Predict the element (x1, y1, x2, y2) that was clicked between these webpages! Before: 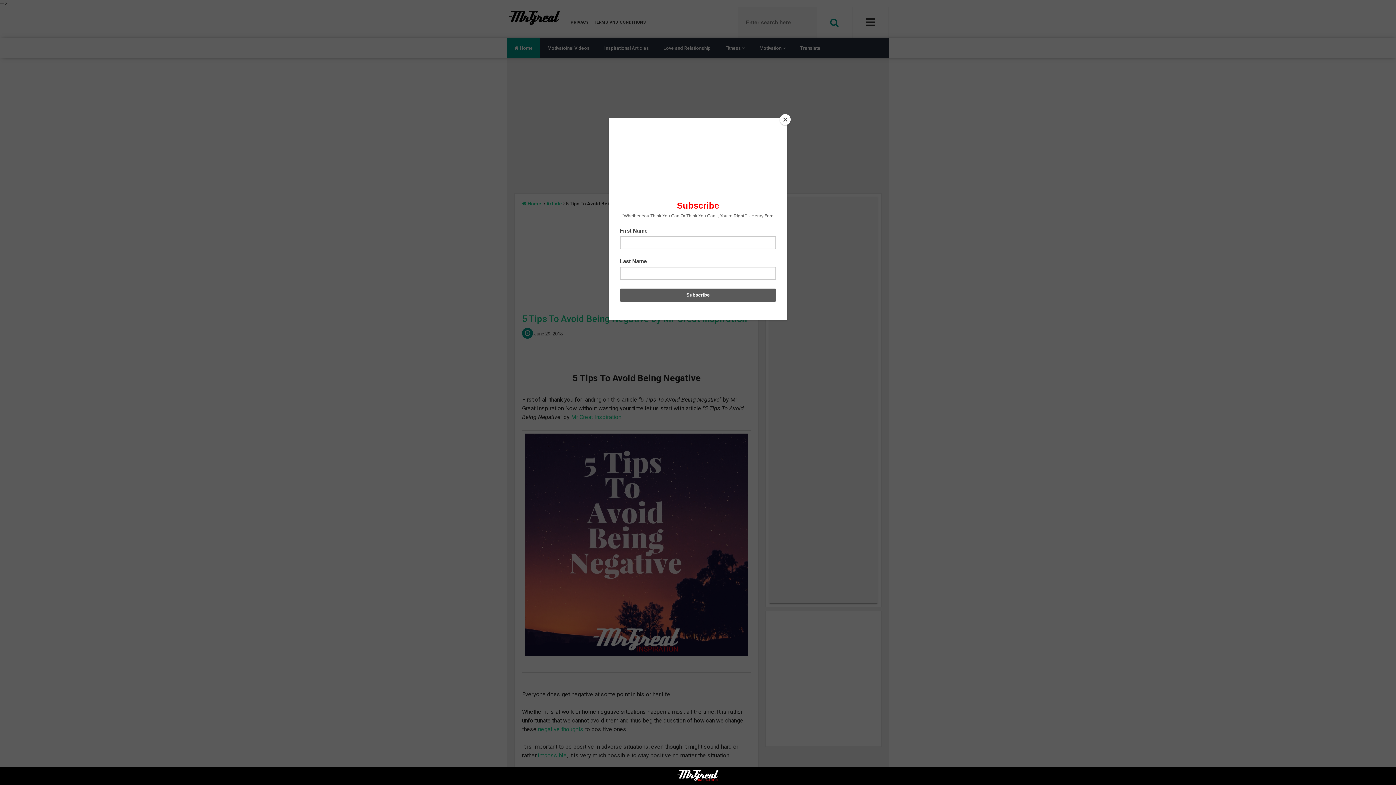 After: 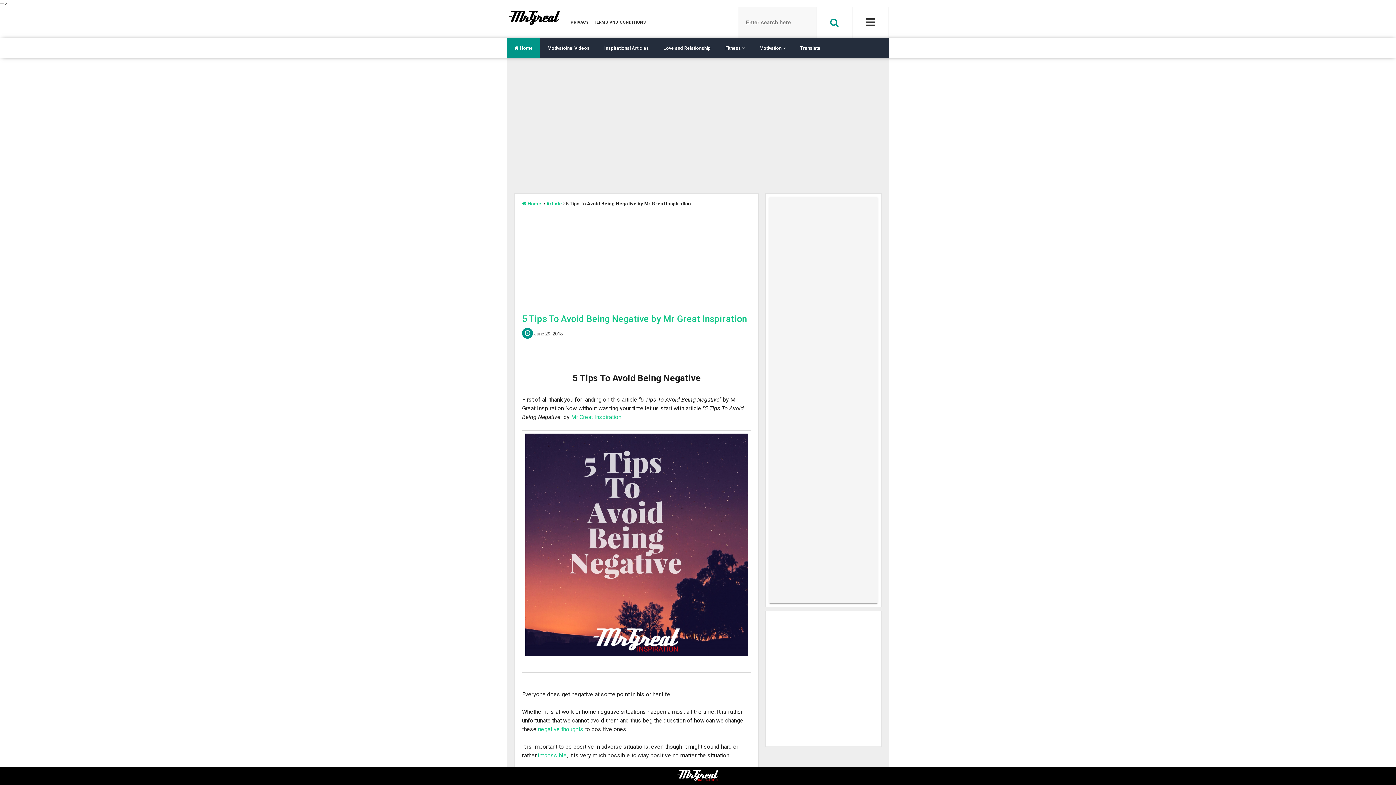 Action: bbox: (780, 114, 790, 125) label: Close